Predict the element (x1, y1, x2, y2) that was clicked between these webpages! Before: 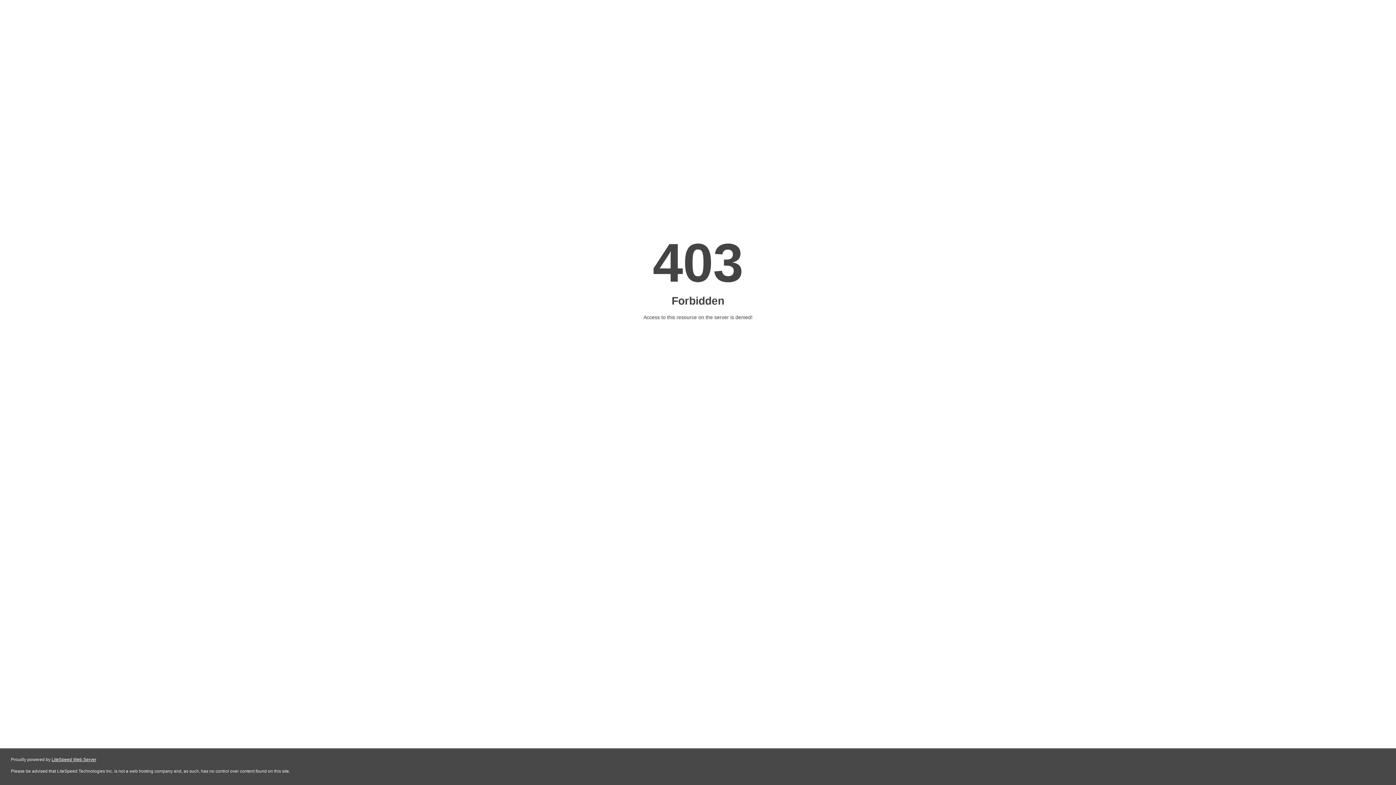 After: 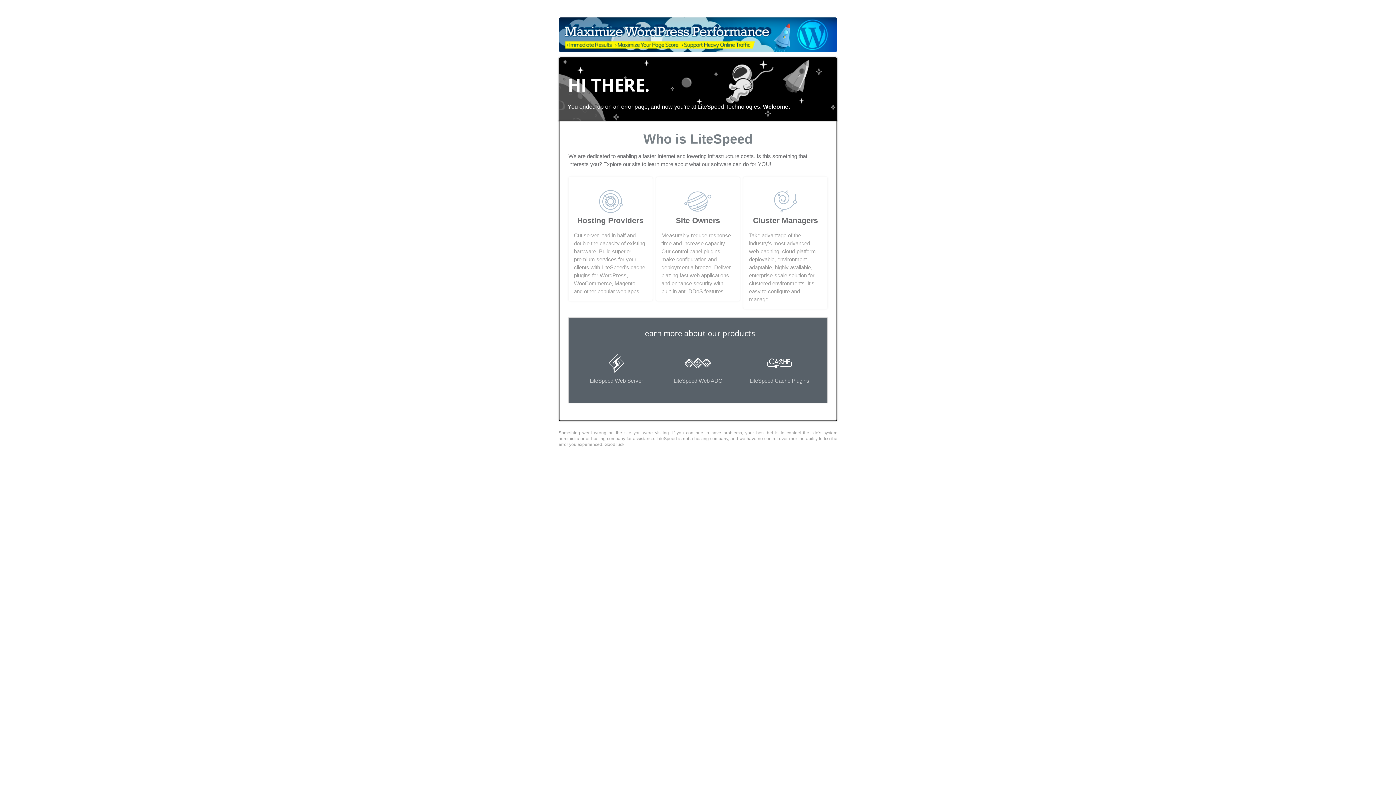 Action: bbox: (51, 757, 96, 762) label: LiteSpeed Web Server